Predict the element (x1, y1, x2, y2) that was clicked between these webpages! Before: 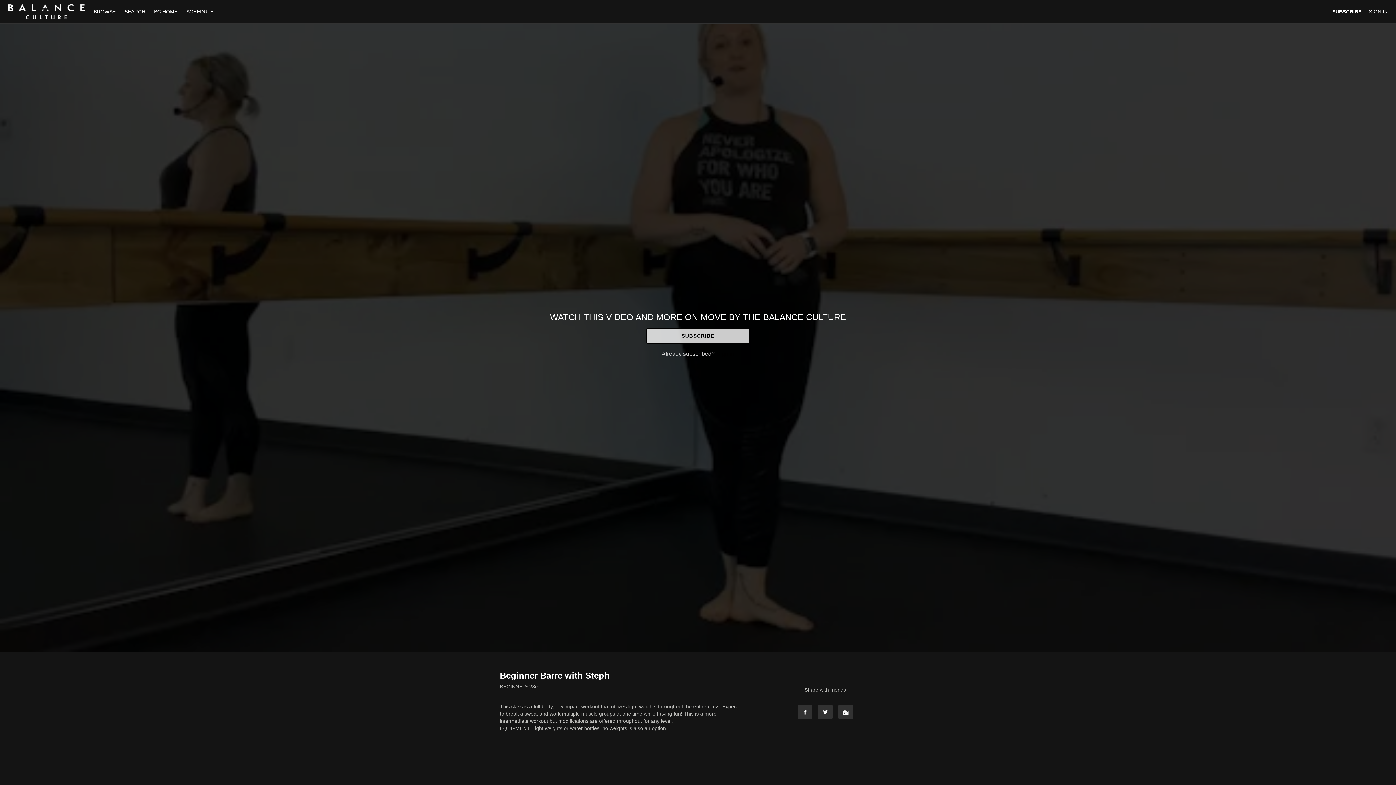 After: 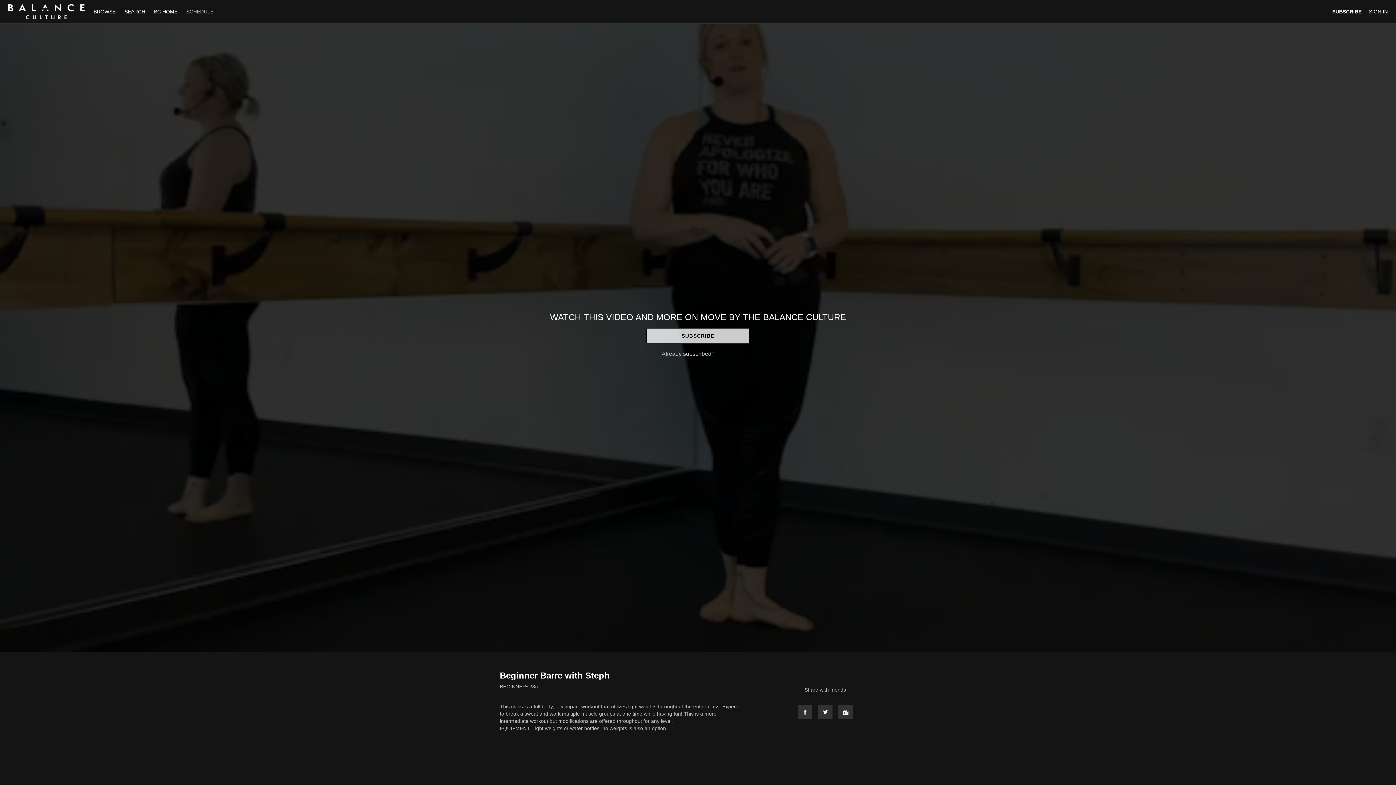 Action: bbox: (182, 8, 217, 14) label: SCHEDULE